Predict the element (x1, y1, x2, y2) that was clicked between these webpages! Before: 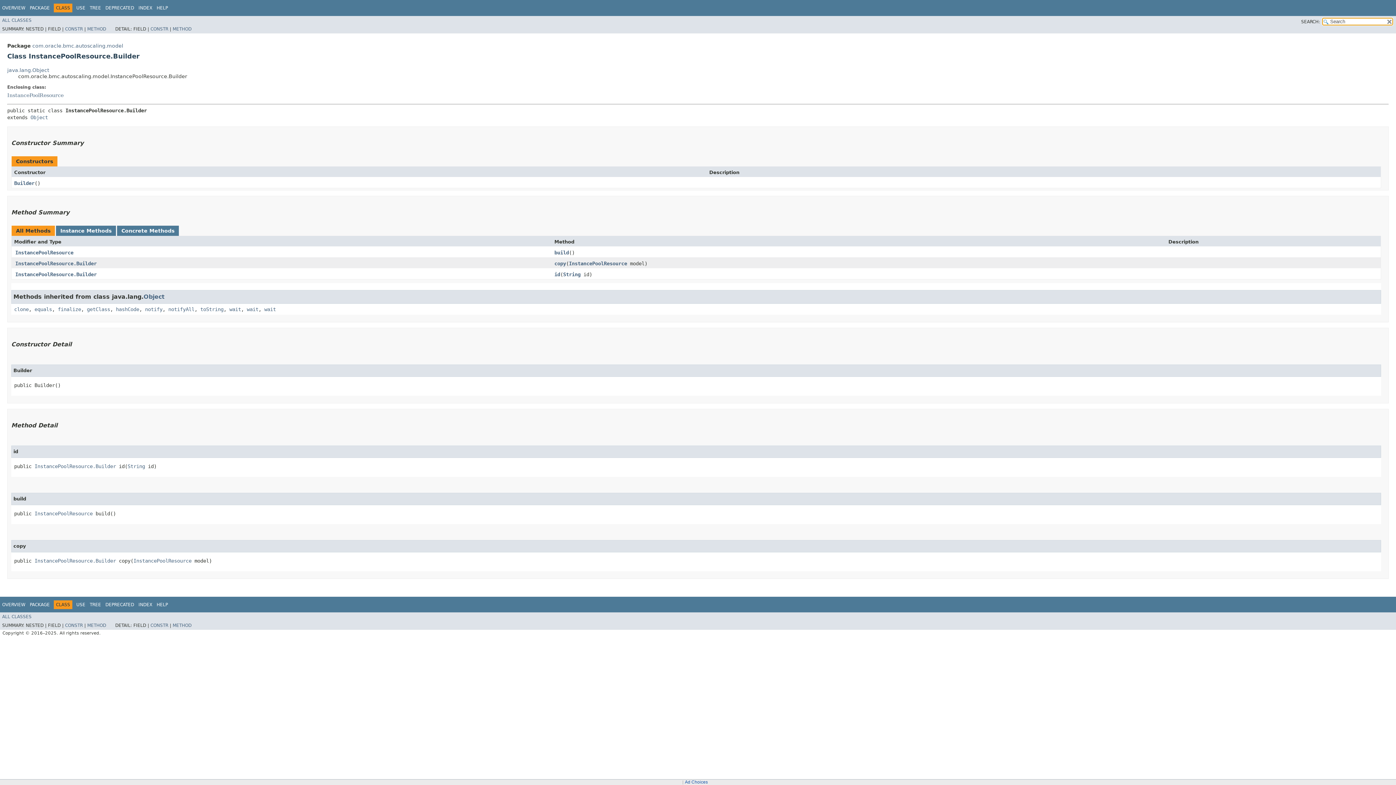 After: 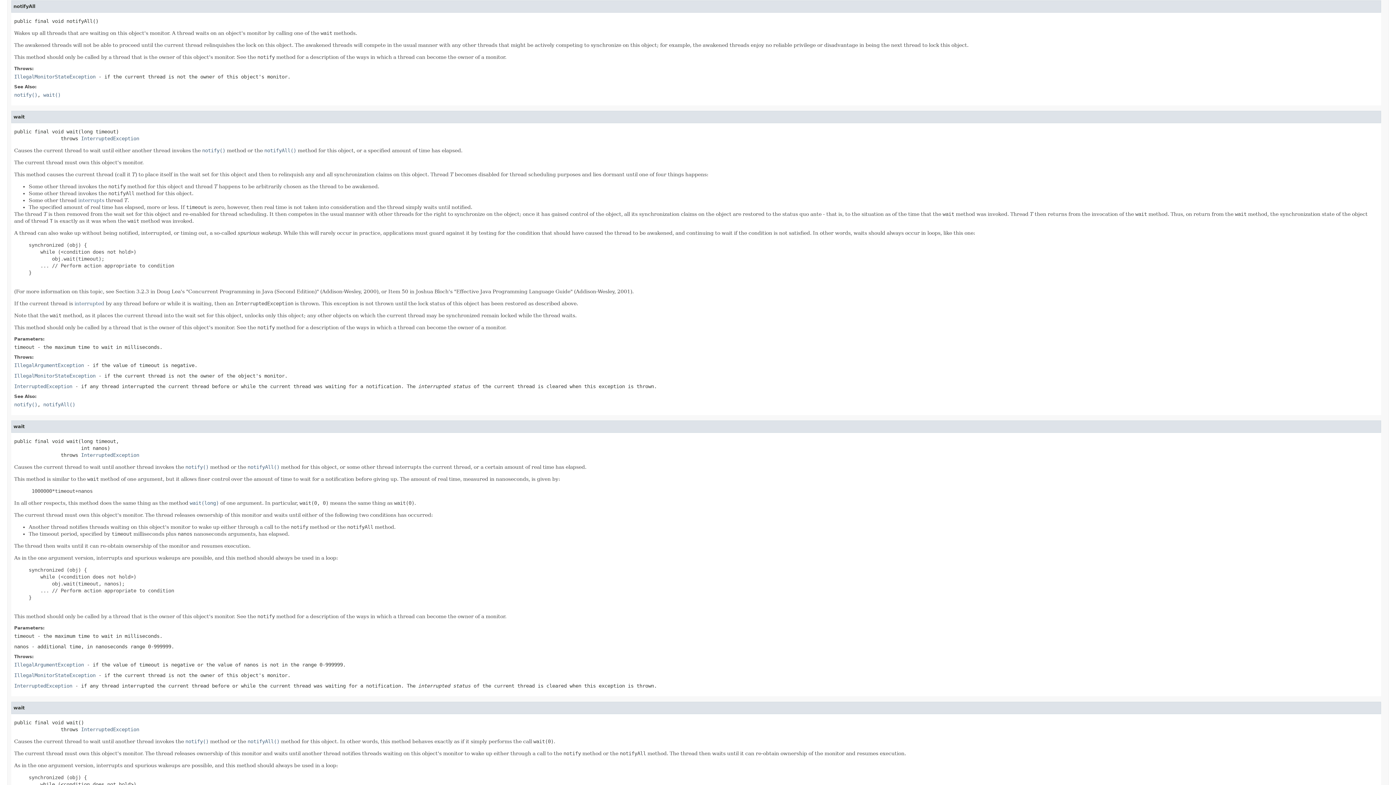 Action: label: notifyAll bbox: (168, 306, 194, 312)